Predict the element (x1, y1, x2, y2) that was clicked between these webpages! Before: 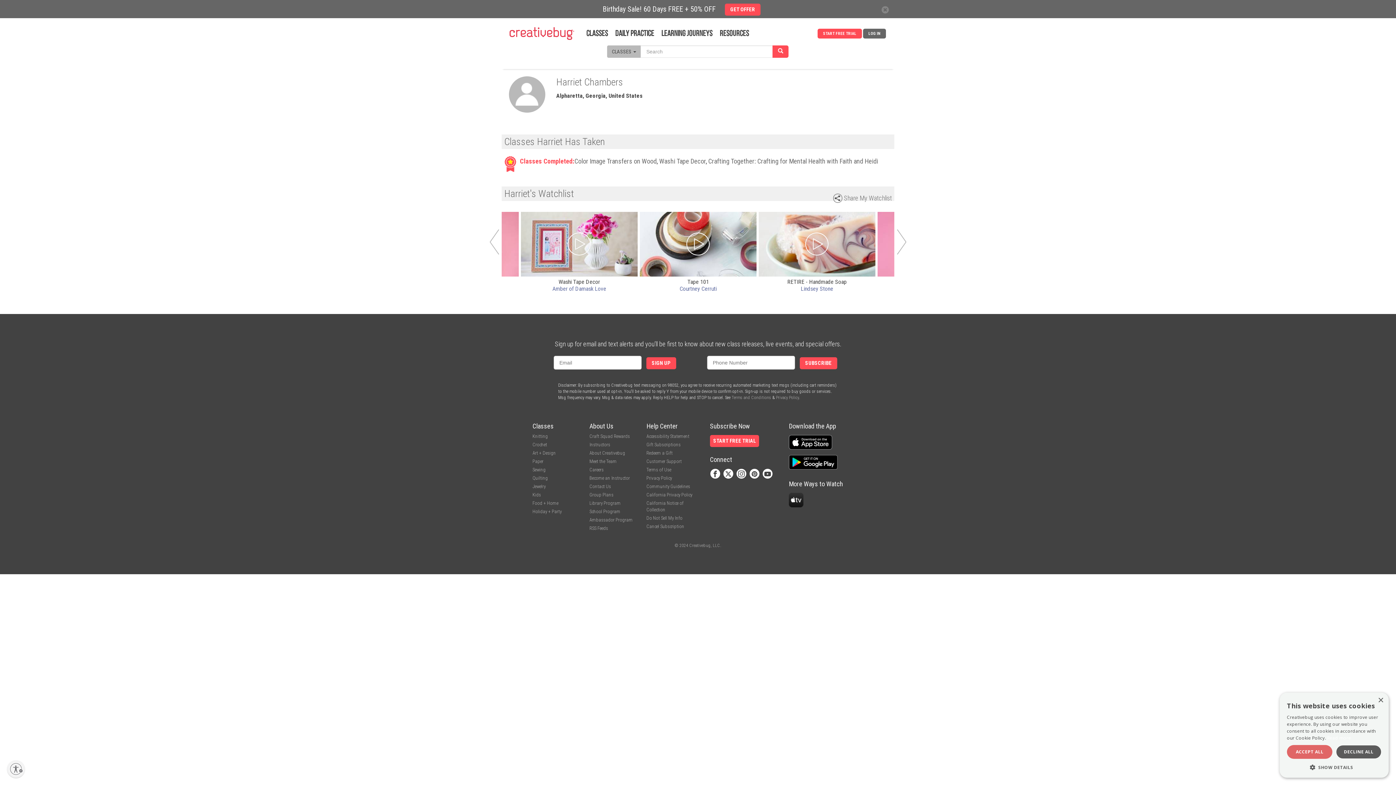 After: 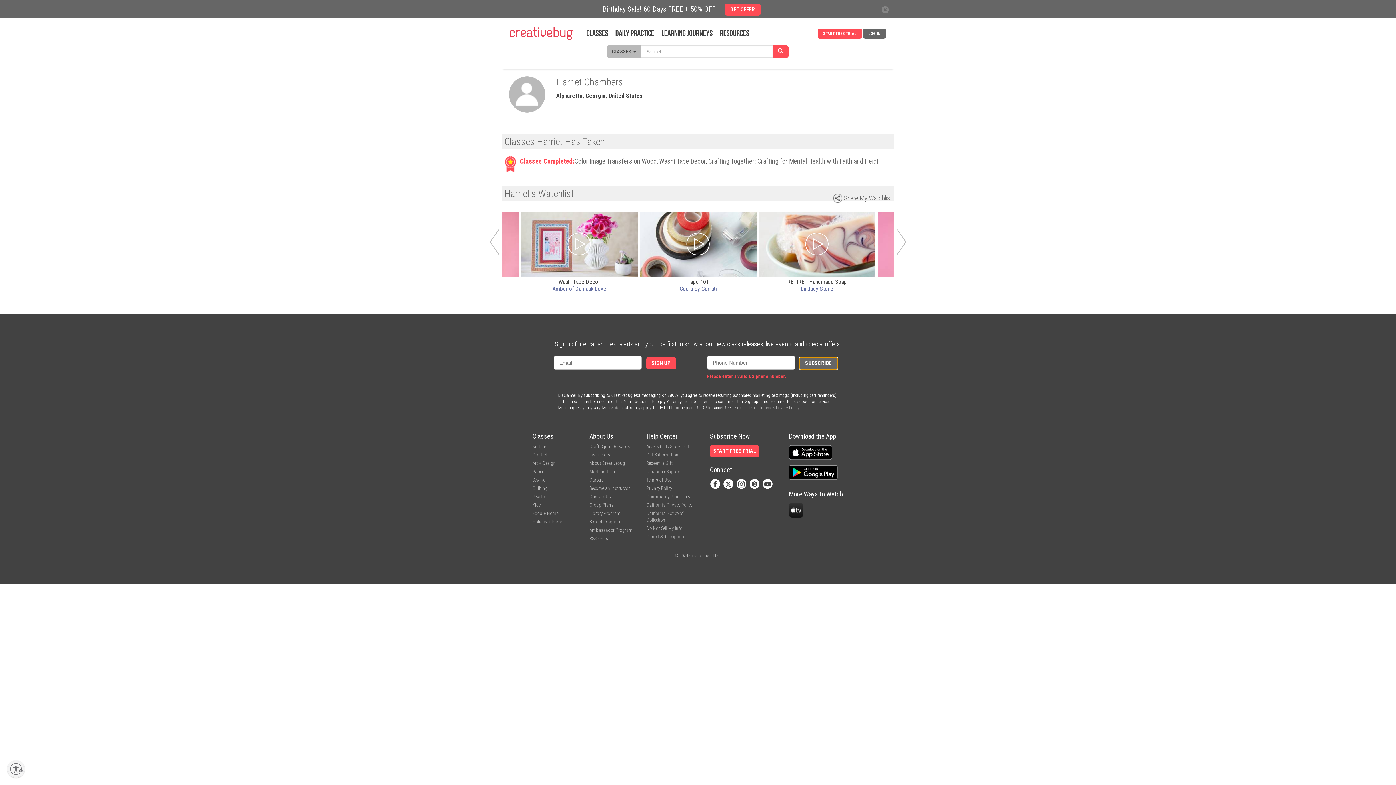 Action: label: SUBSCRIBE bbox: (799, 357, 837, 369)